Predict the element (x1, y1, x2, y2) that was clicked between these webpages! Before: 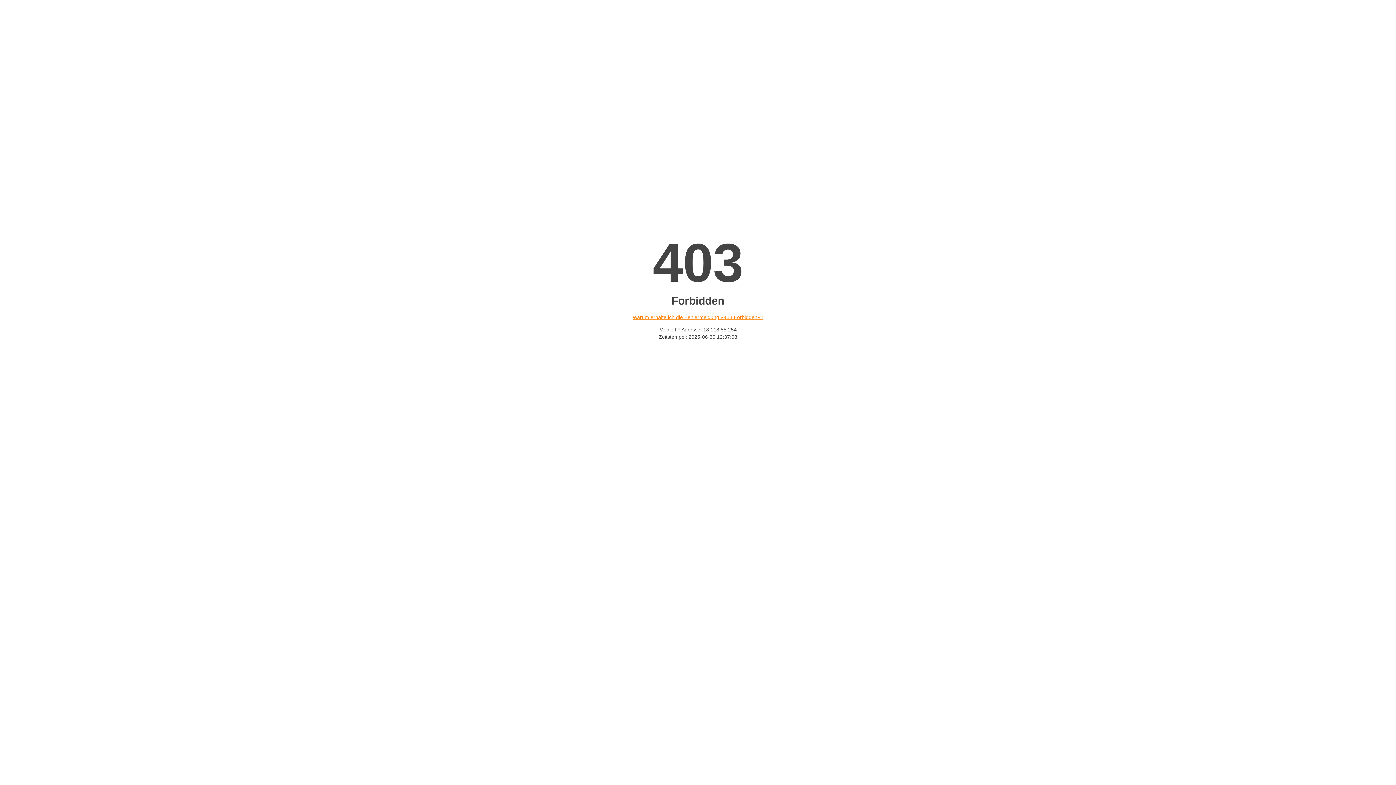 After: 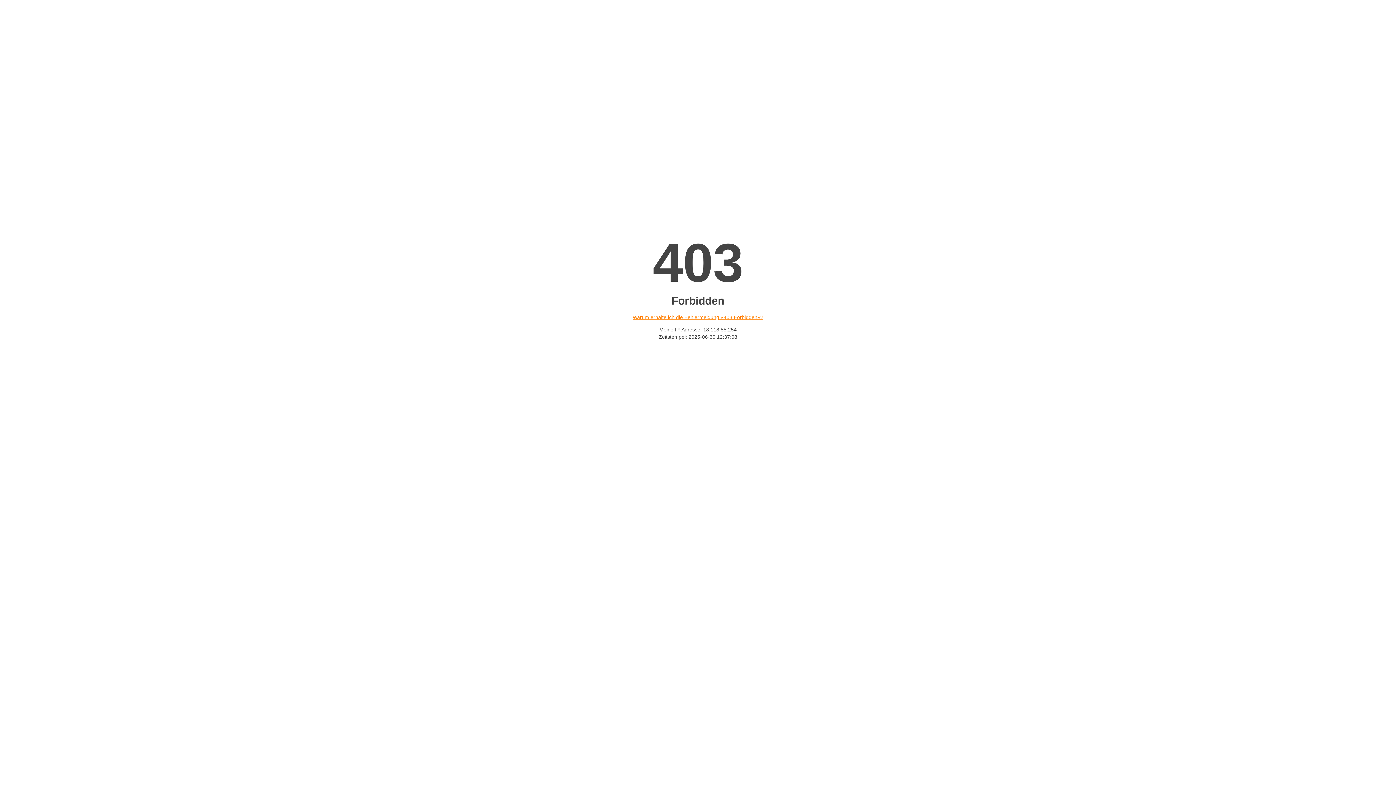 Action: bbox: (632, 314, 763, 320) label: Warum erhalte ich die Fehlermeldung «403 Forbidden»?